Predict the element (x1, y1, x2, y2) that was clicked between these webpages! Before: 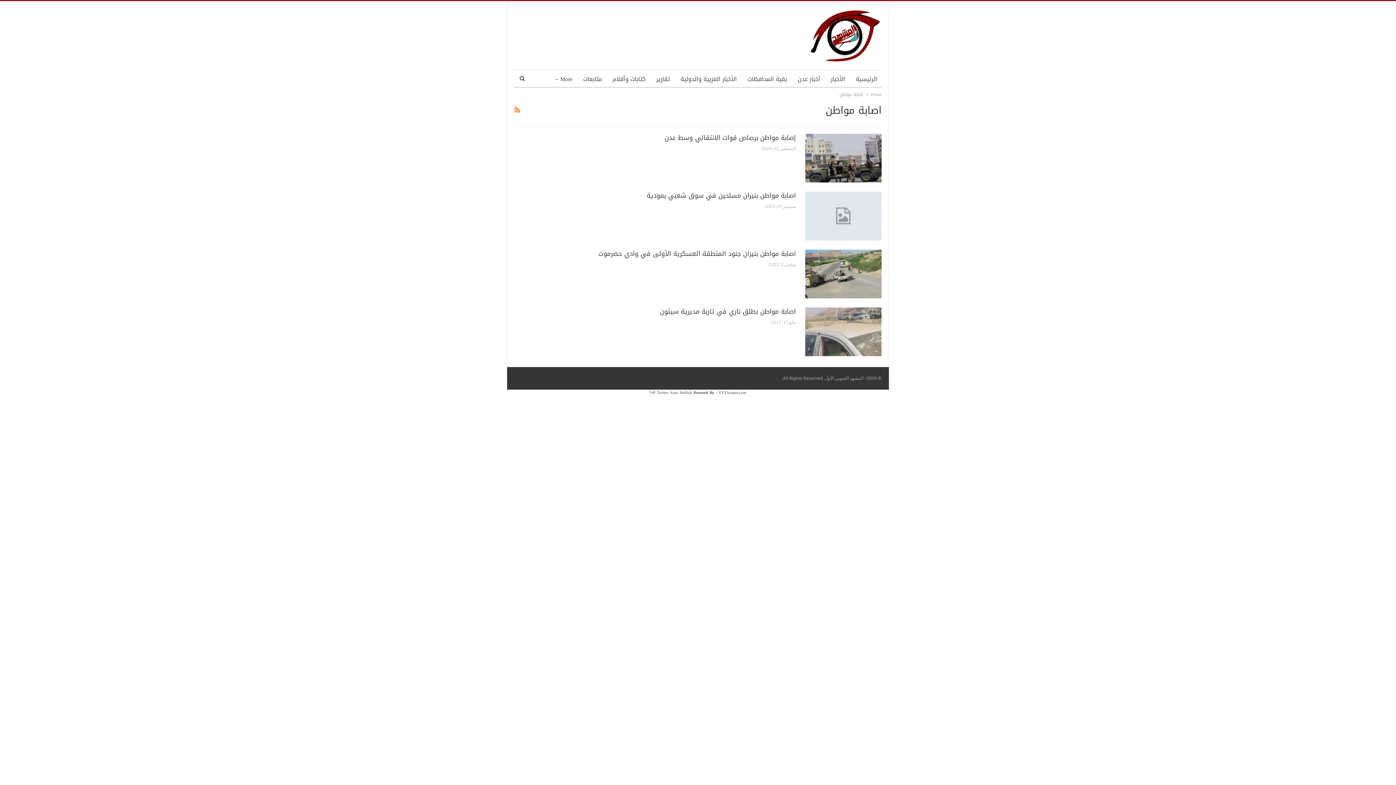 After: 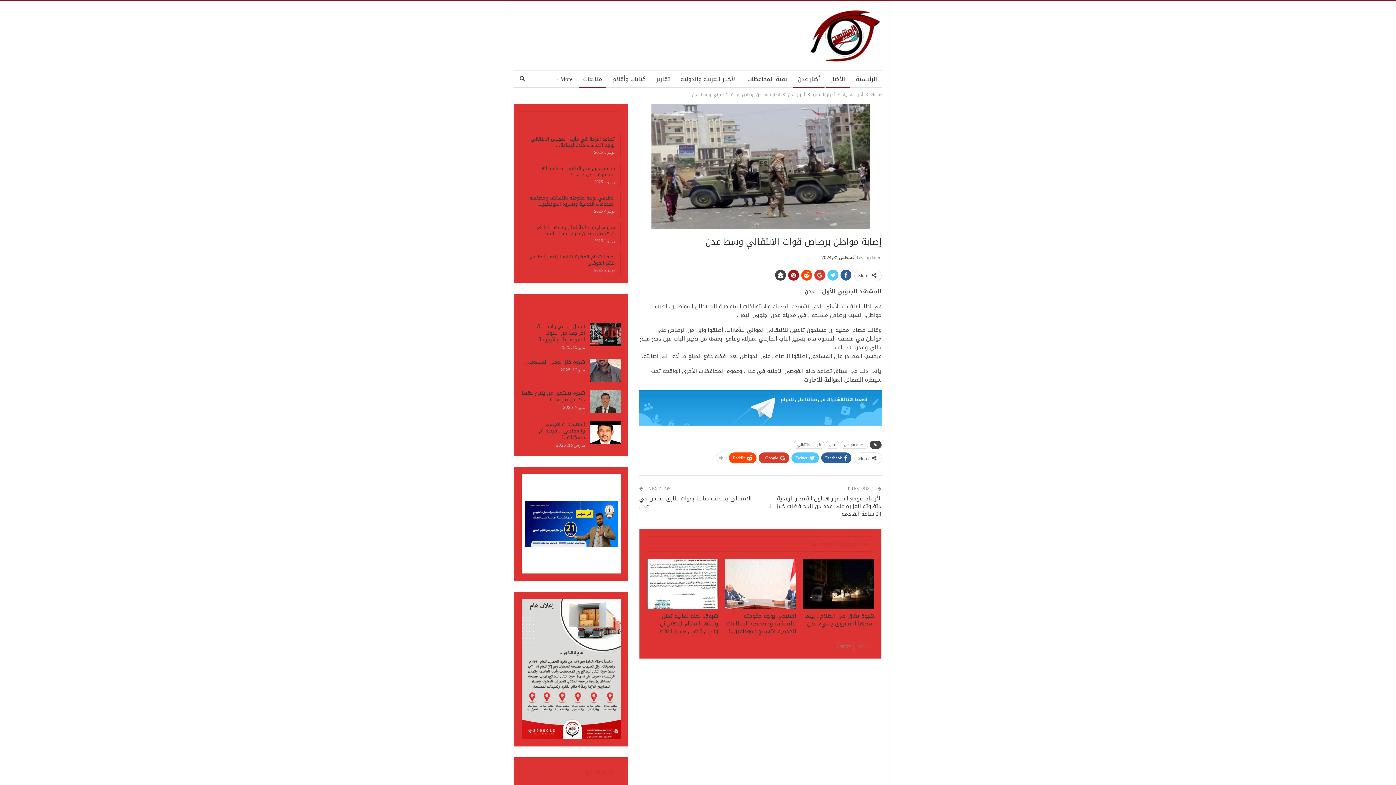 Action: bbox: (805, 133, 881, 182)